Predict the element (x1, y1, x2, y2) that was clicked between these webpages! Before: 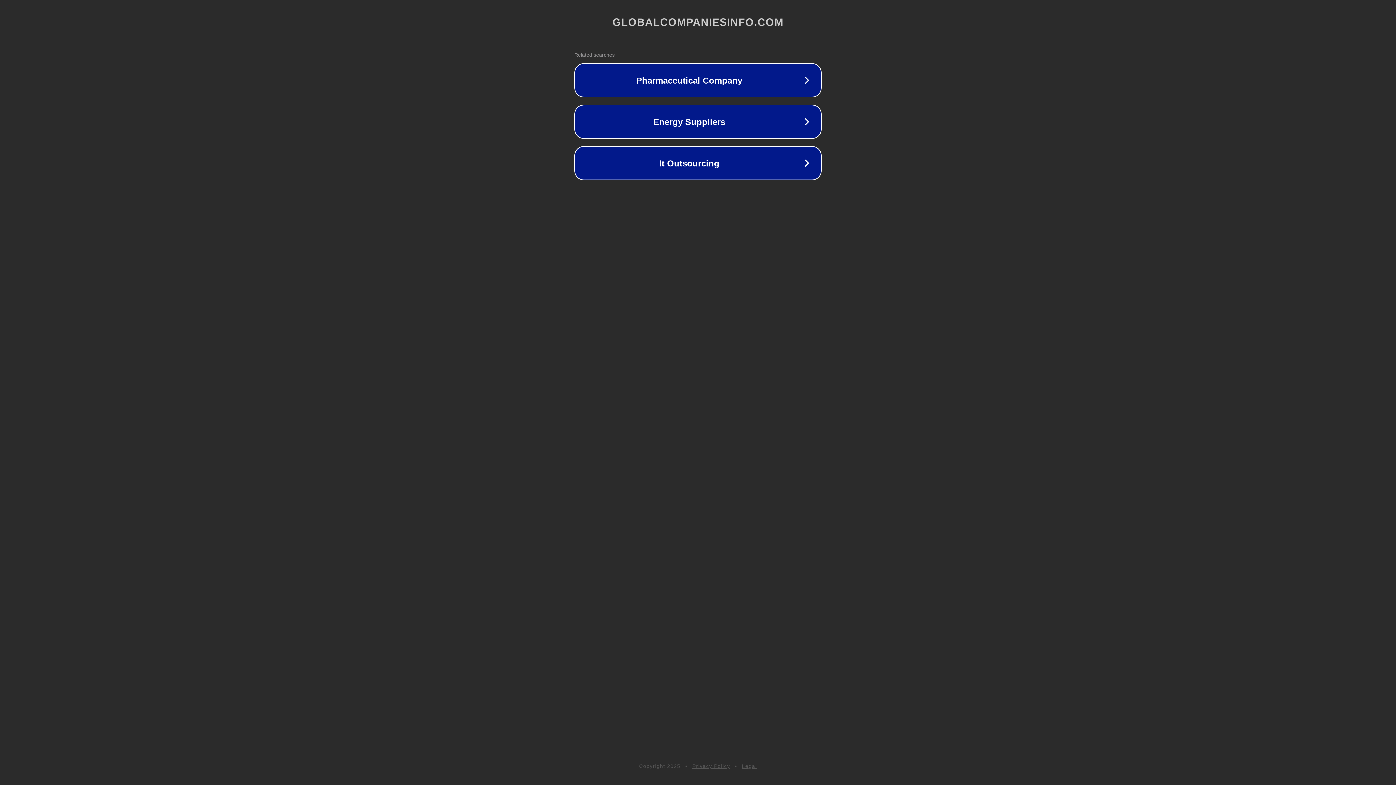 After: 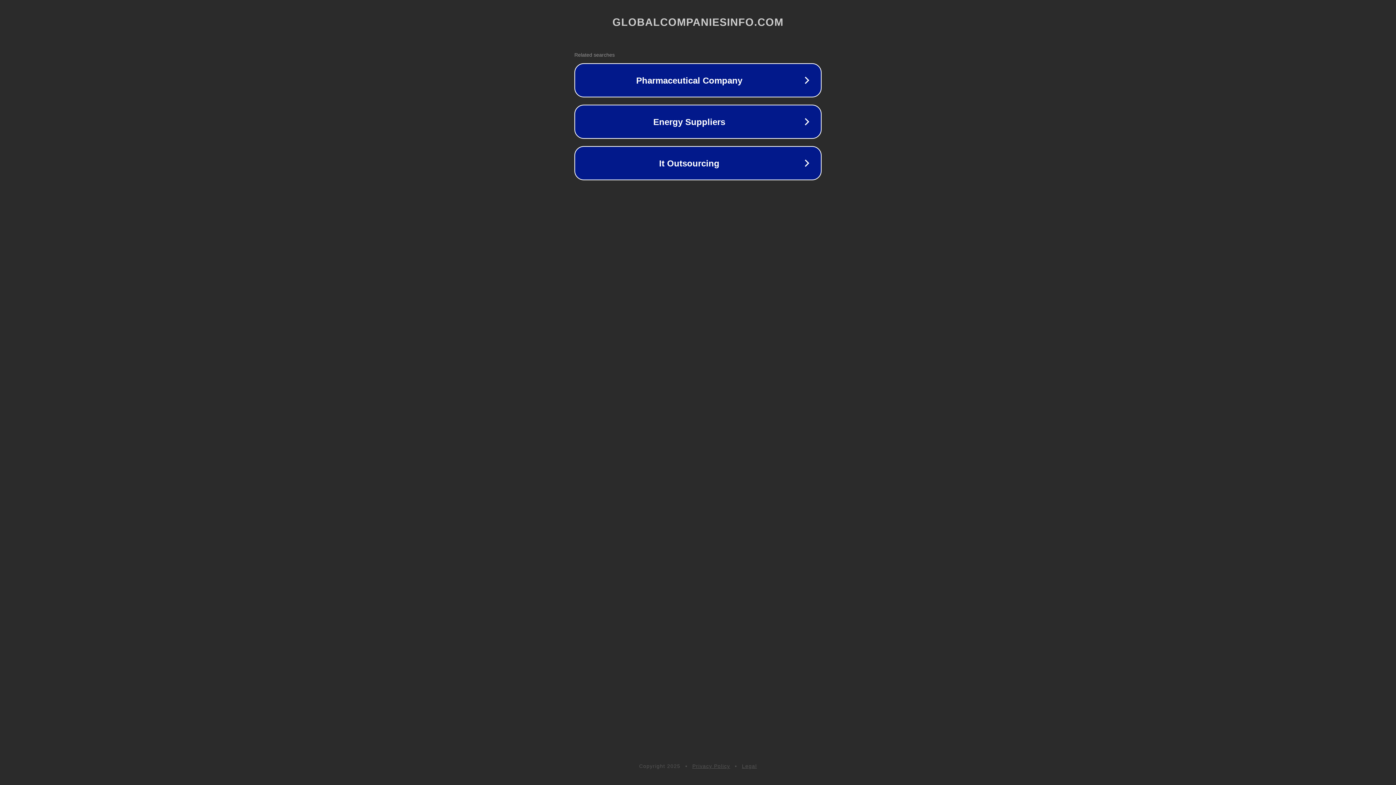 Action: label: Privacy Policy bbox: (692, 763, 730, 769)